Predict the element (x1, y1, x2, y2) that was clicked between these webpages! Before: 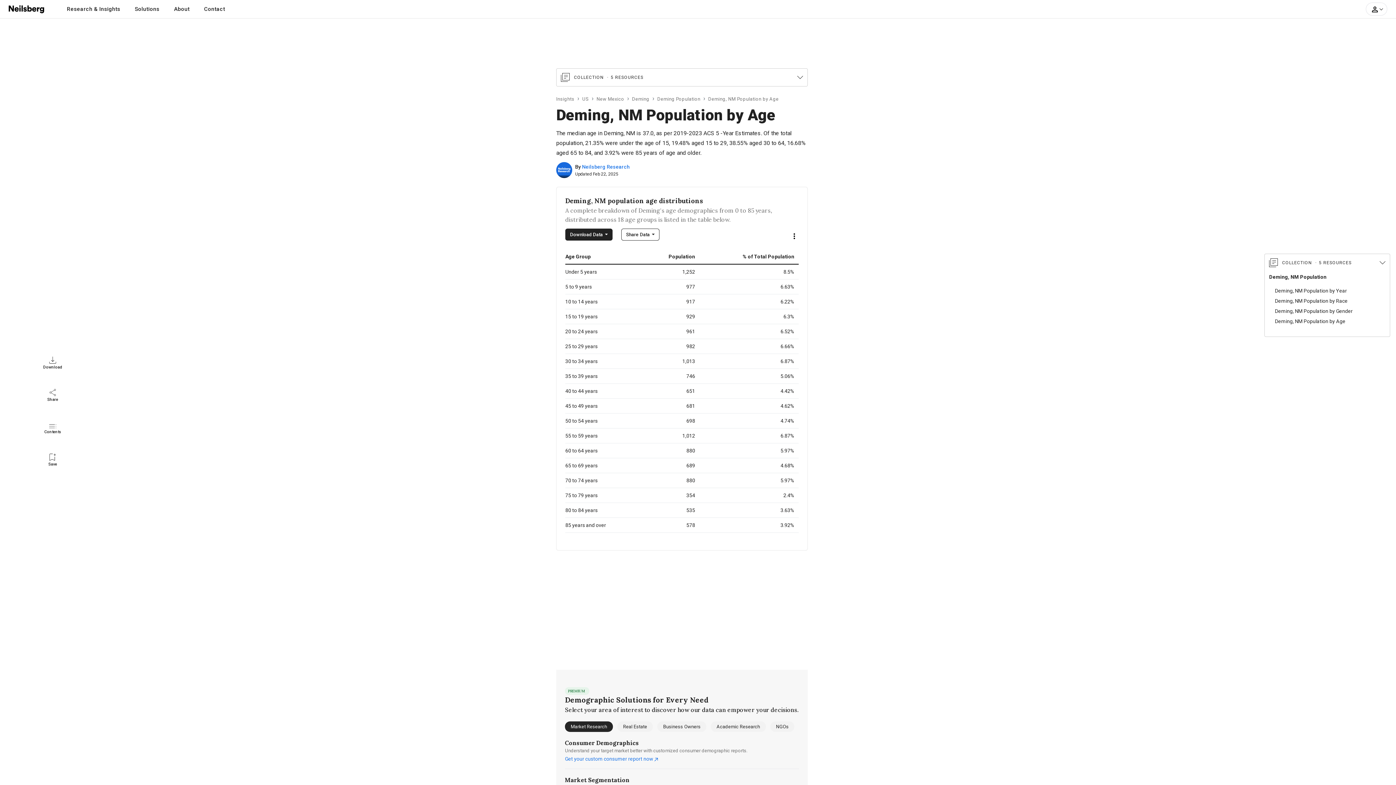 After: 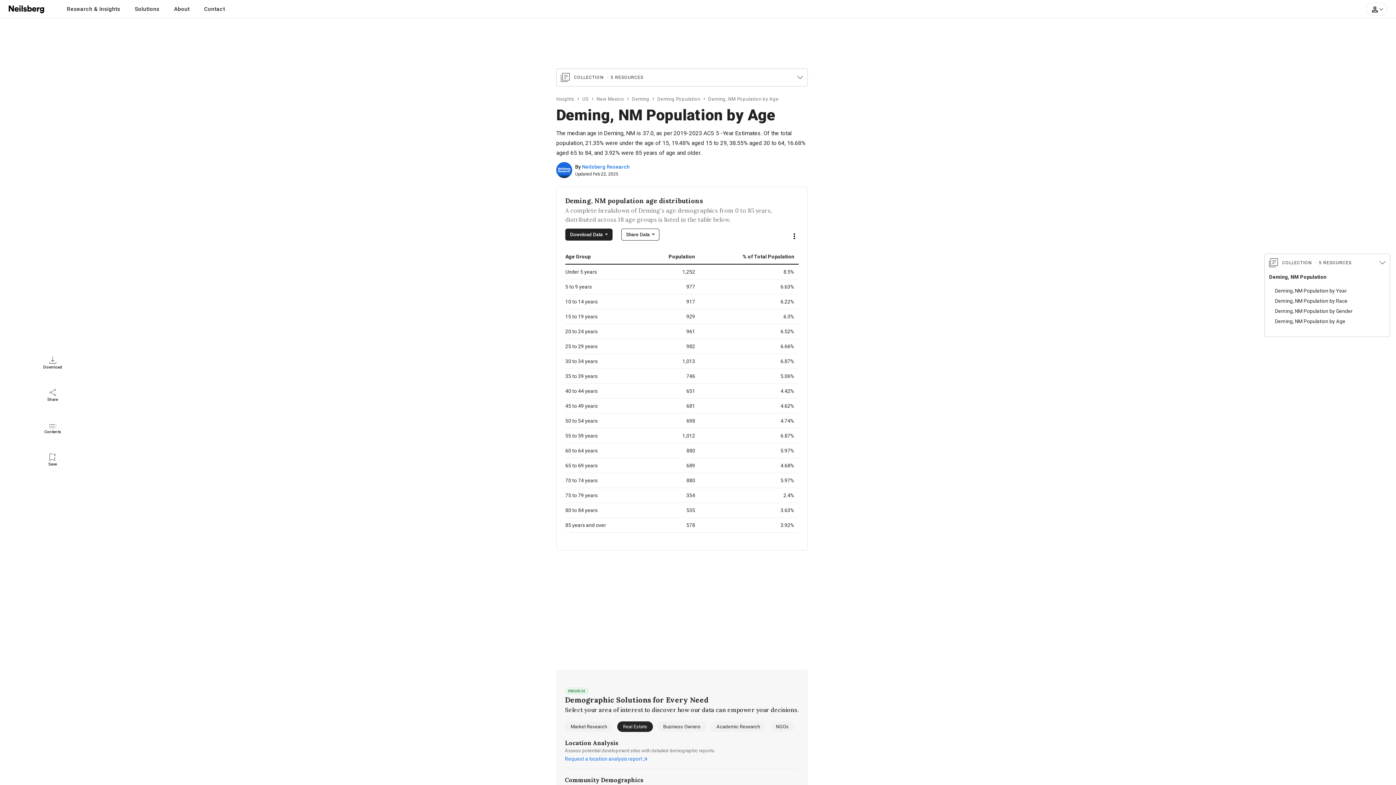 Action: label: Real Estate bbox: (617, 721, 653, 732)